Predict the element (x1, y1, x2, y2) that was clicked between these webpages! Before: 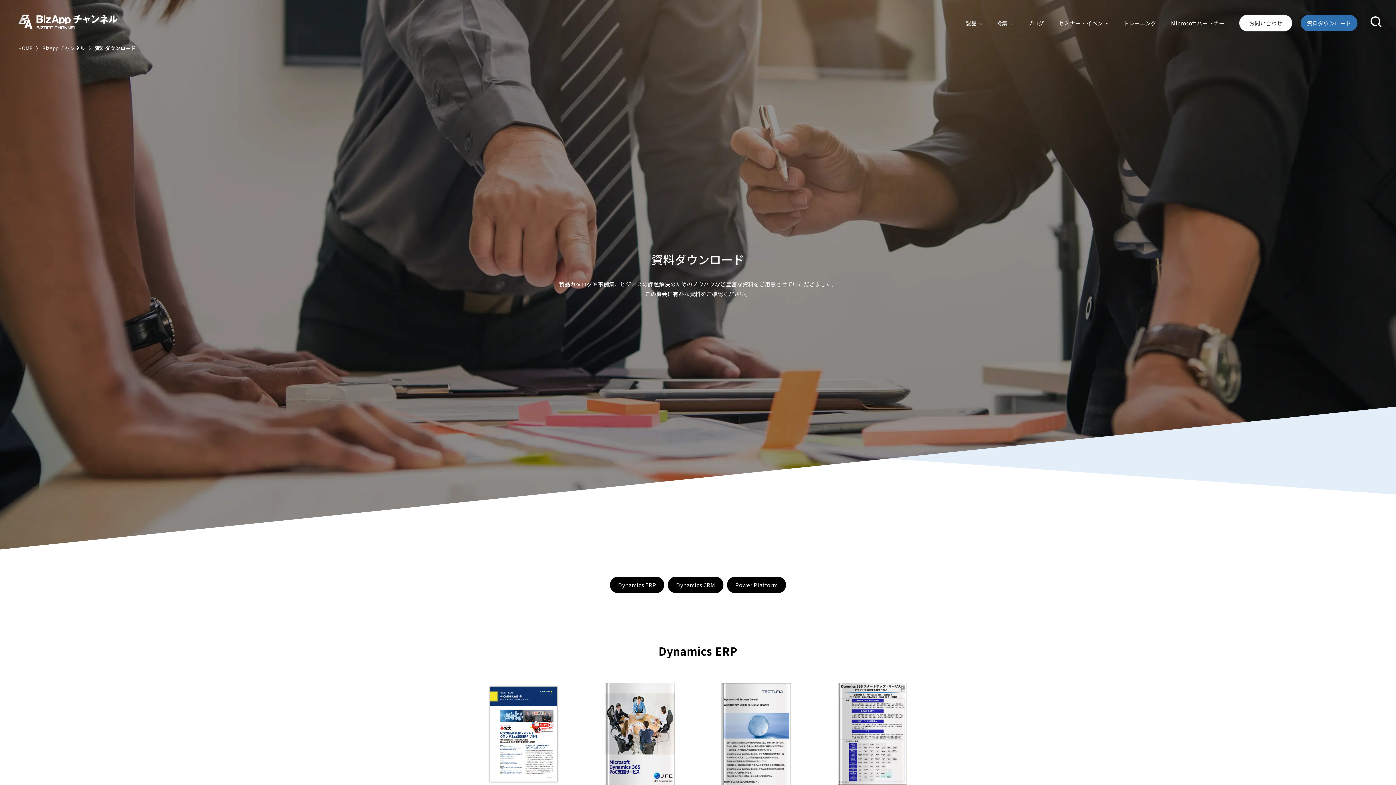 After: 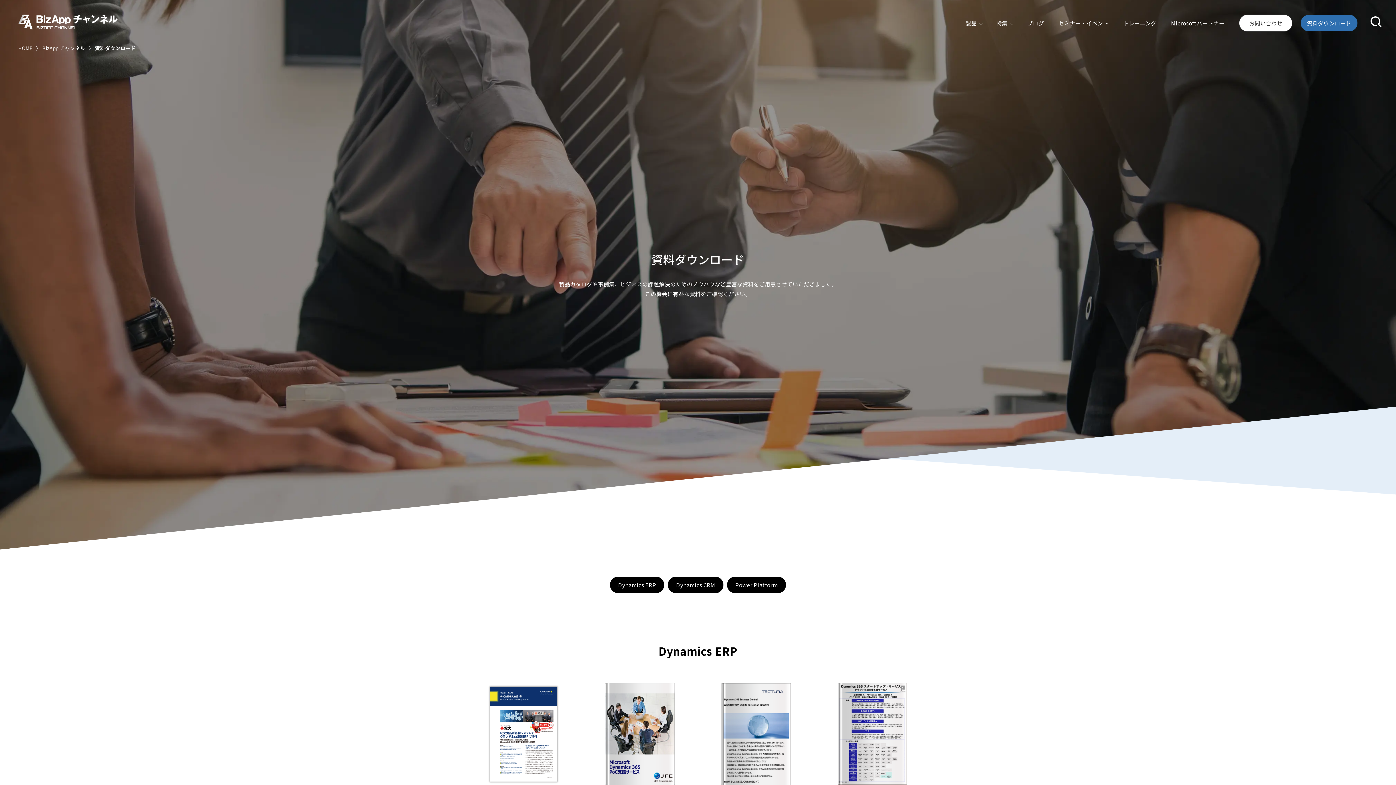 Action: label: 資料ダウンロード bbox: (1301, 14, 1356, 31)